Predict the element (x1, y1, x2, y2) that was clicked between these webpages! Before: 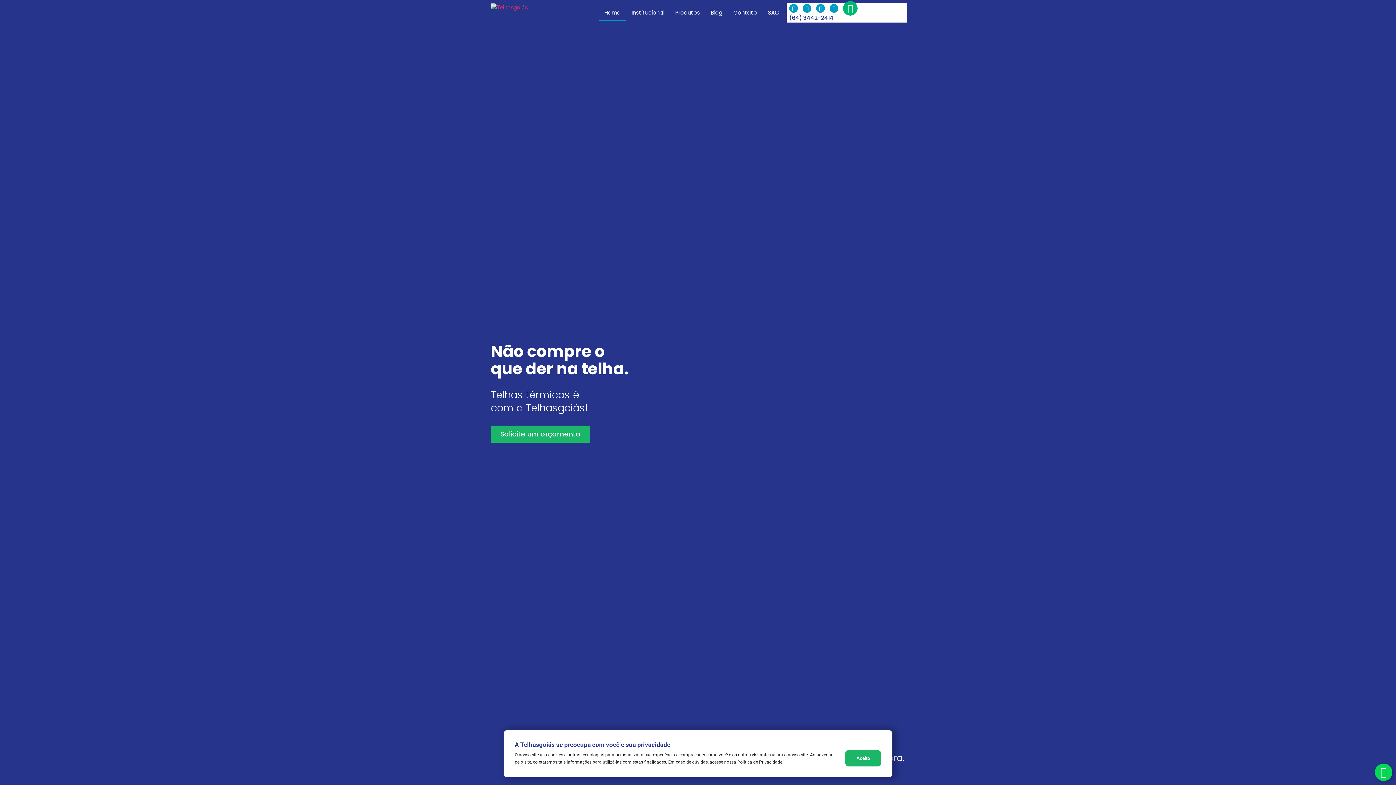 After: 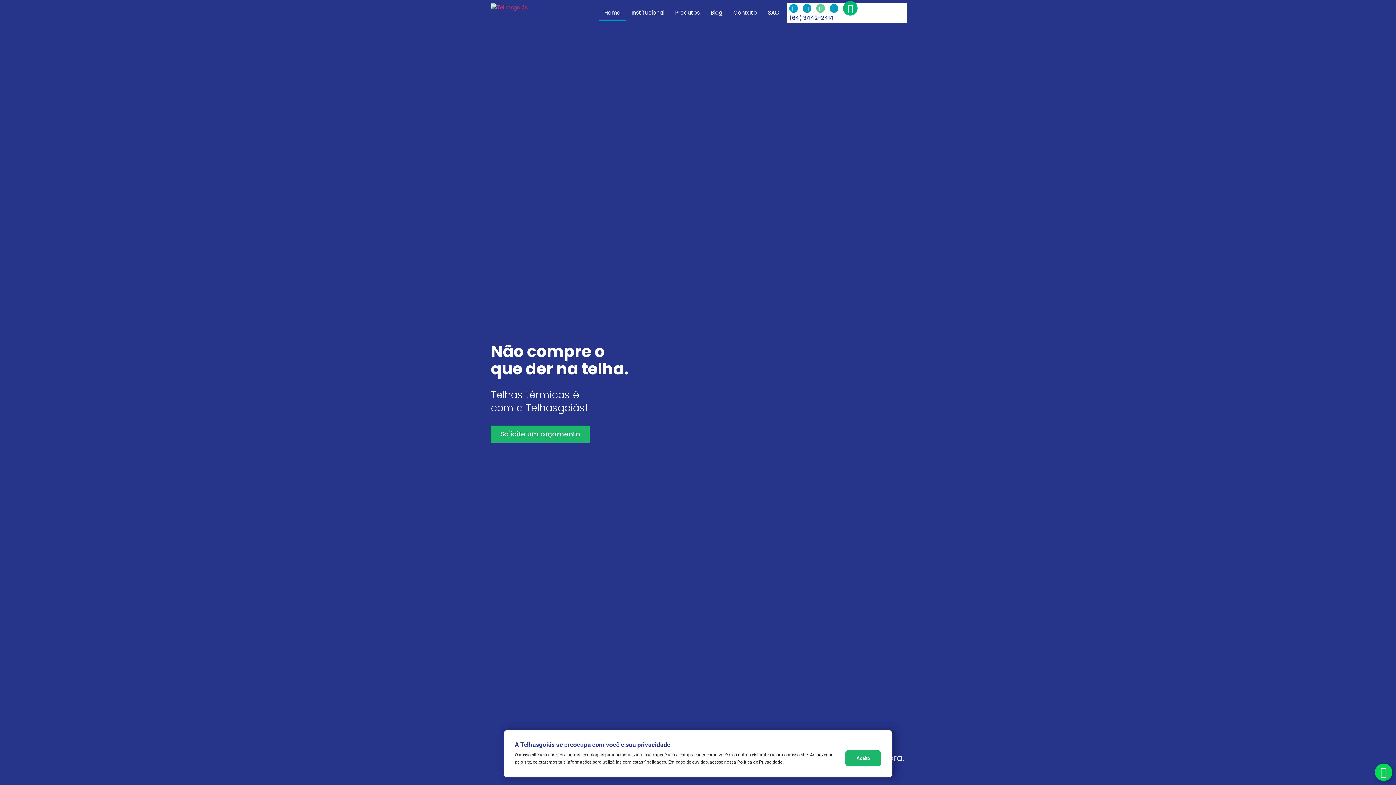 Action: bbox: (816, 4, 825, 12)